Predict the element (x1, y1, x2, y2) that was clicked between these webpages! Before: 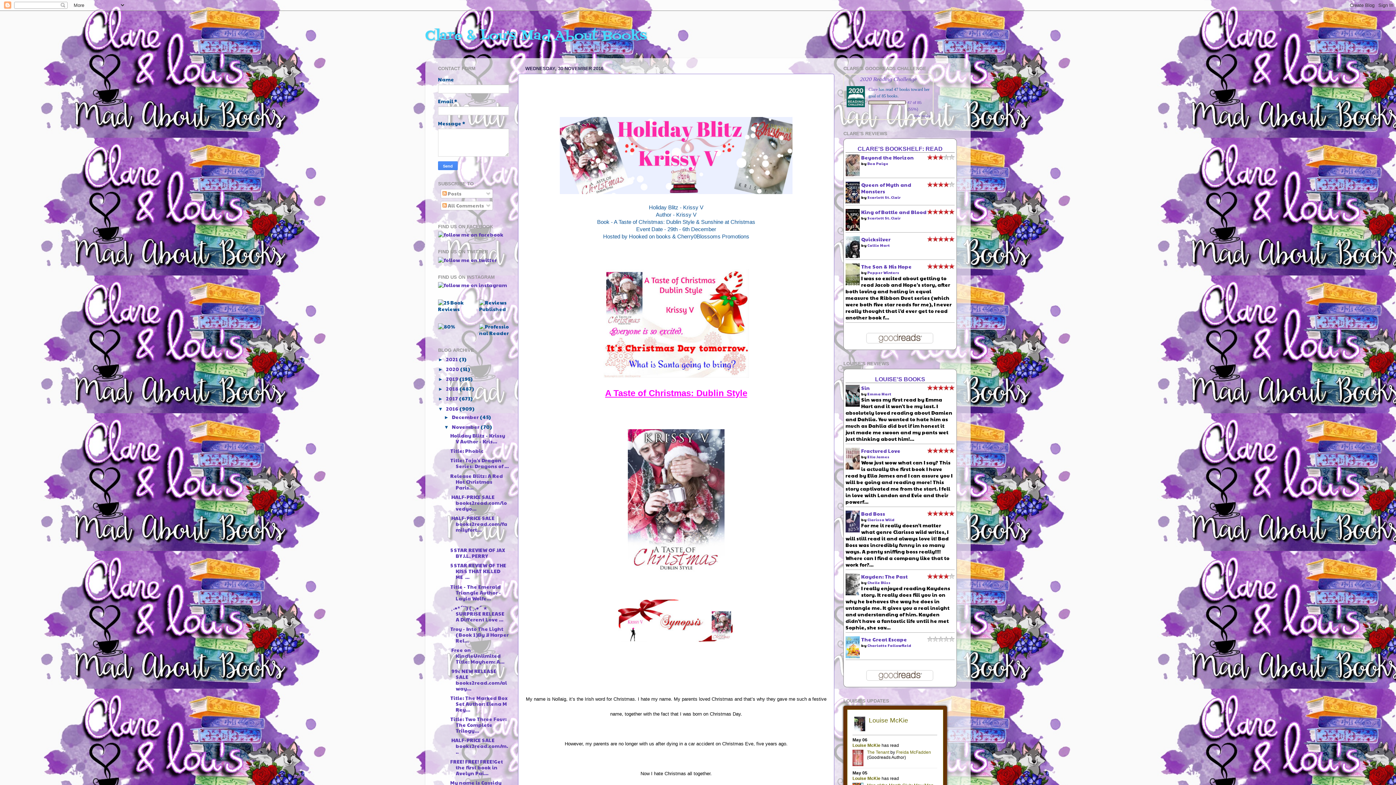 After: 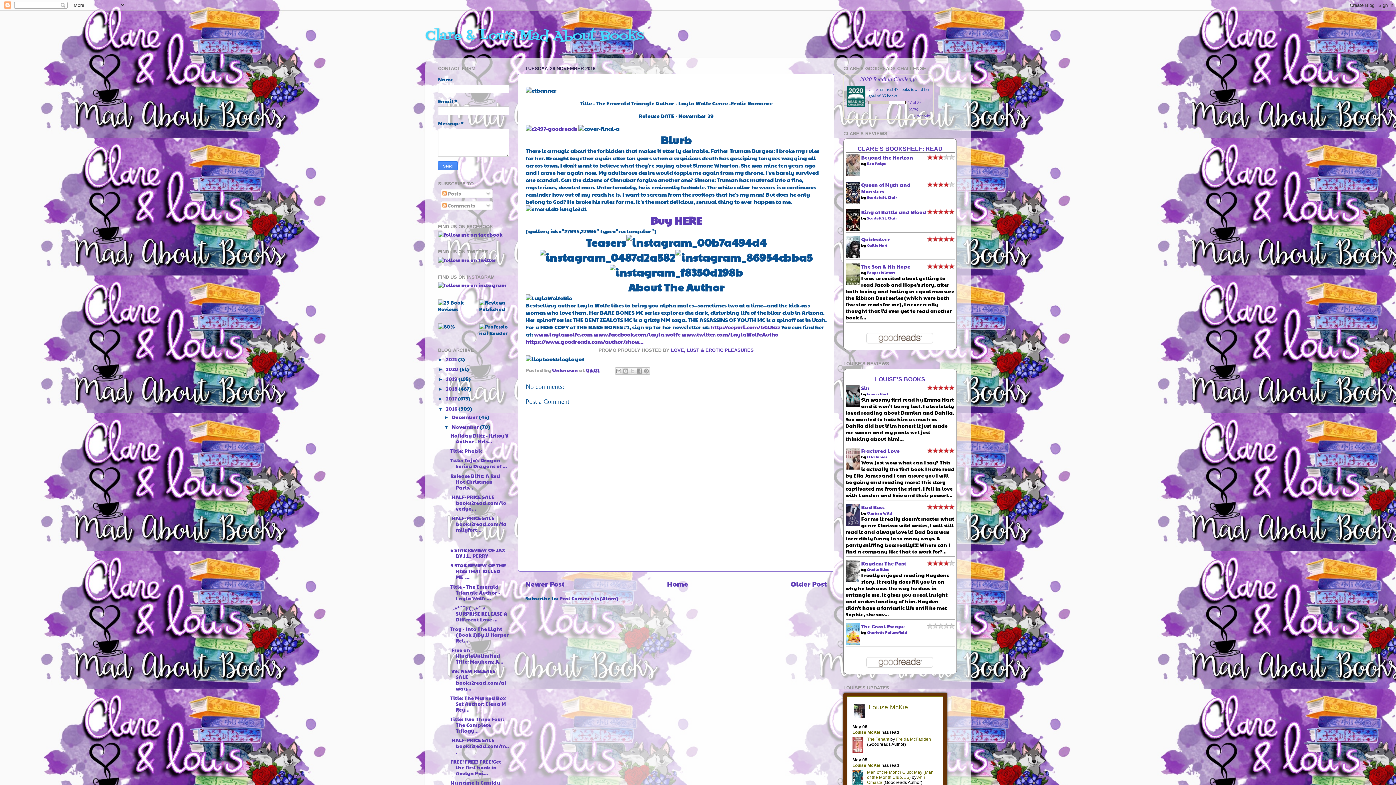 Action: label: Title - The Emerald Triangle Author - Layla Wolfe... bbox: (450, 583, 501, 602)